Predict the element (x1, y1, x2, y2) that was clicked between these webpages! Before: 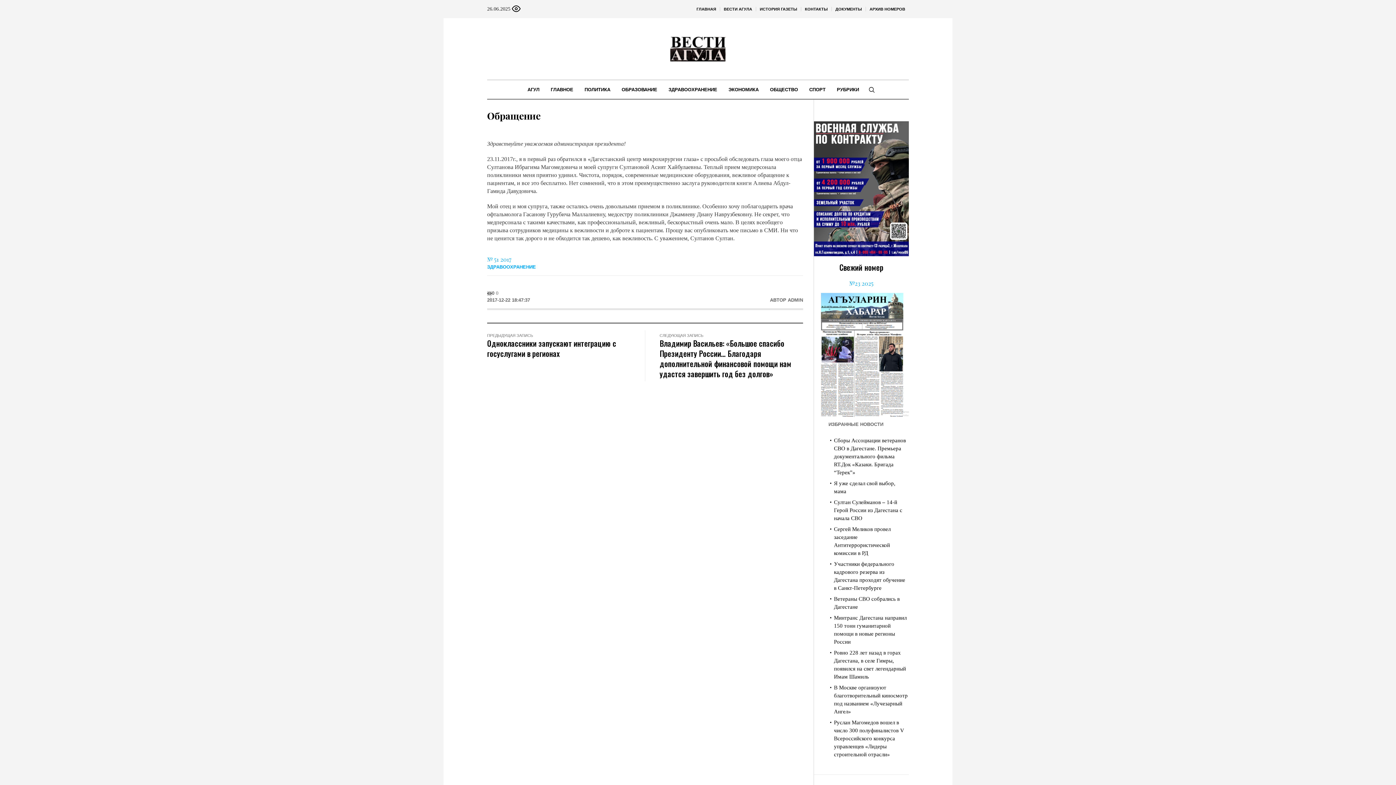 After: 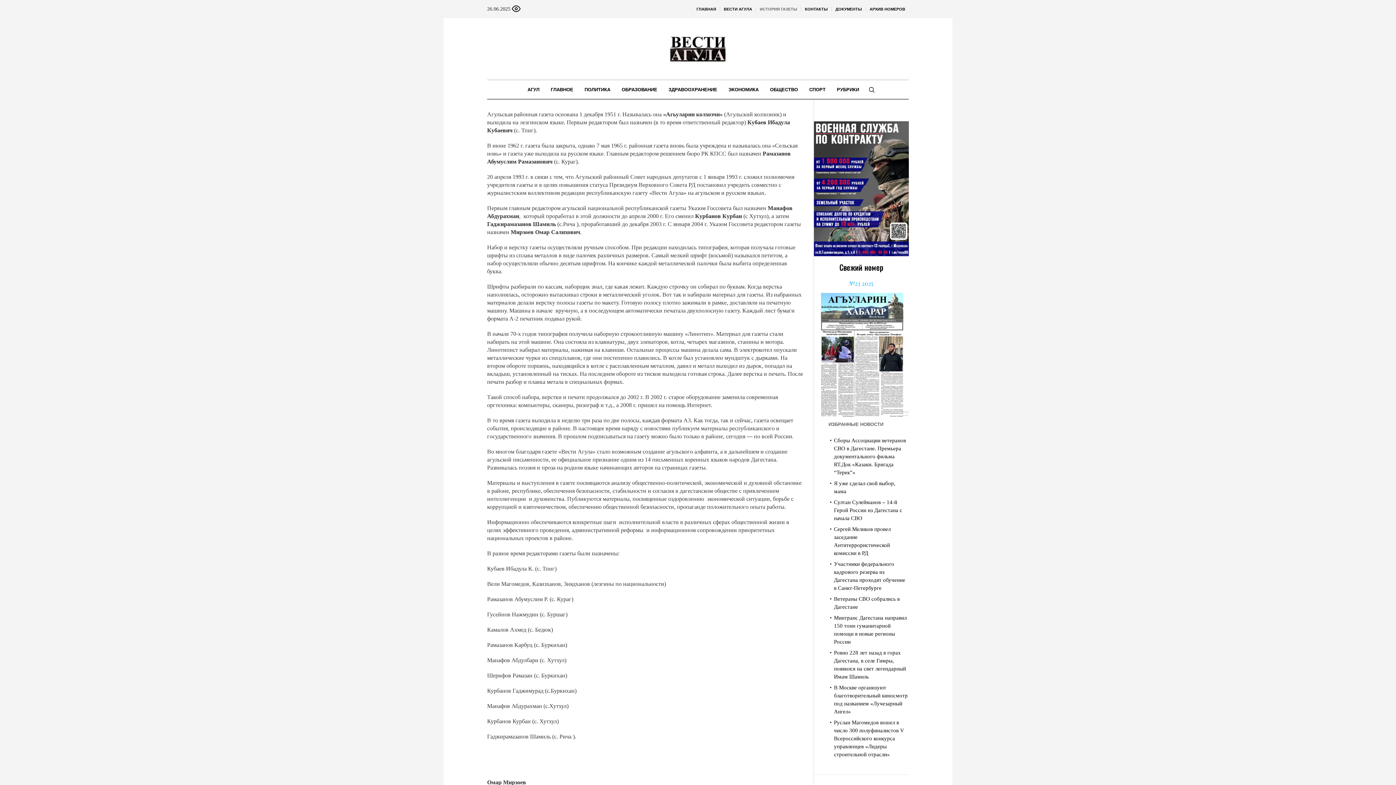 Action: bbox: (756, 0, 801, 18) label: ИСТОРИЯ ГАЗЕТЫ